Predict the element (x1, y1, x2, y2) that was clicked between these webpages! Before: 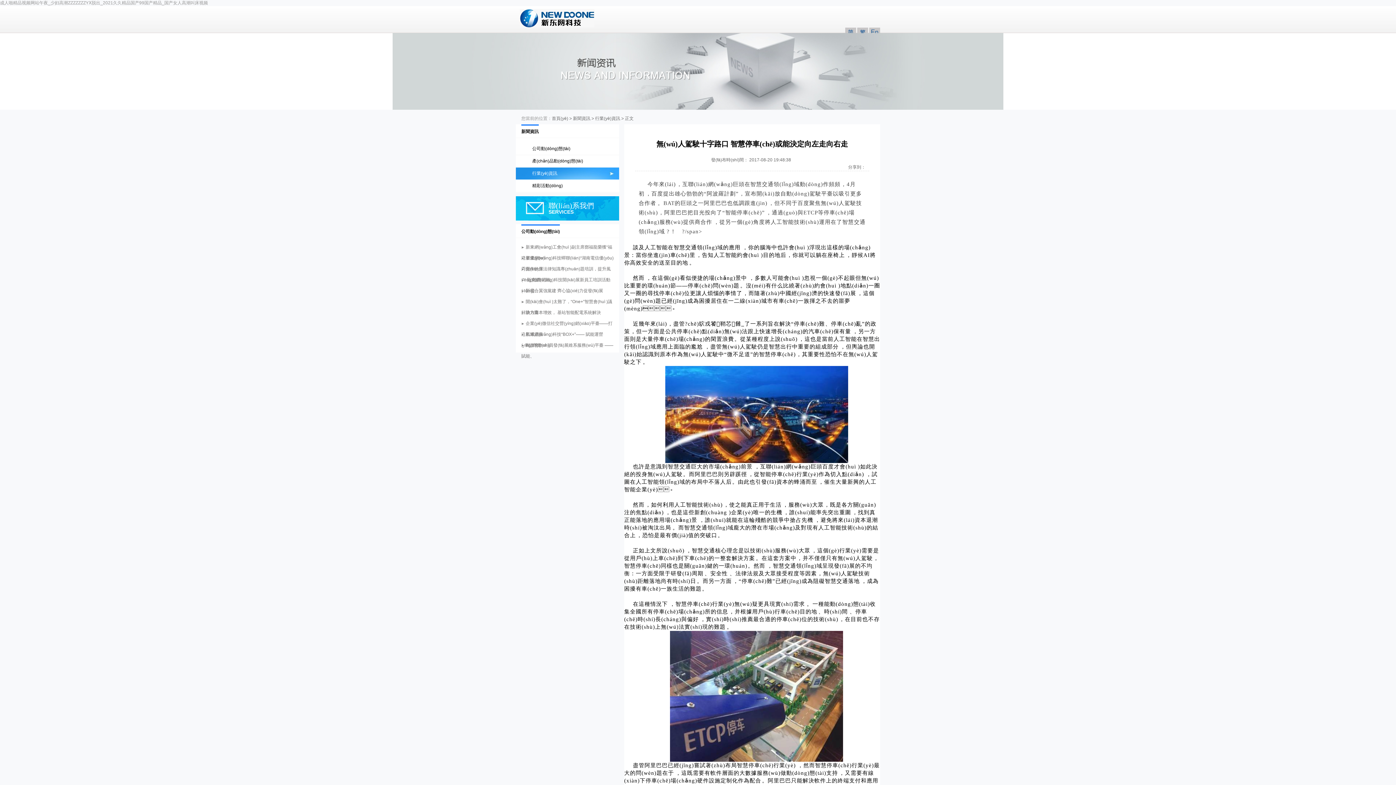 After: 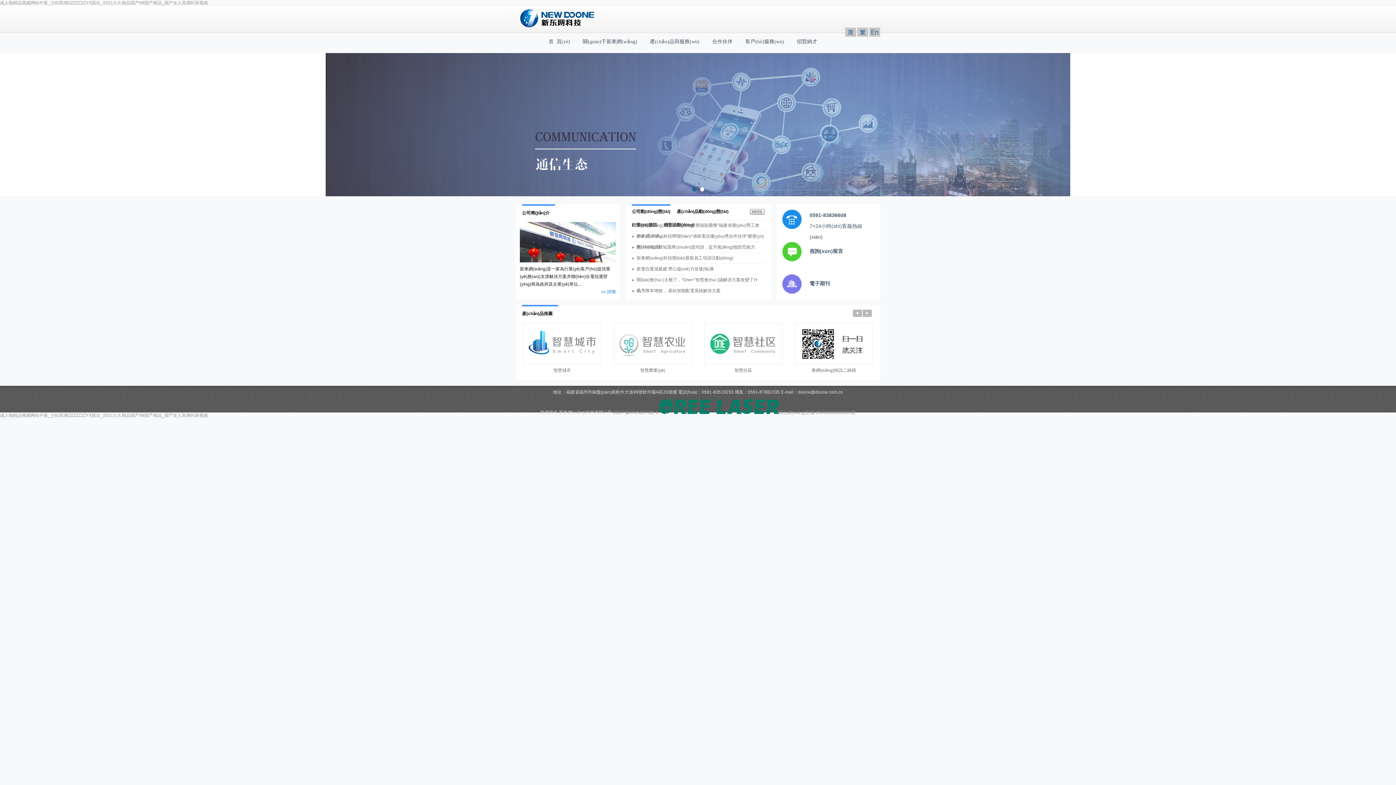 Action: bbox: (552, 116, 568, 121) label: 首頁(yè)